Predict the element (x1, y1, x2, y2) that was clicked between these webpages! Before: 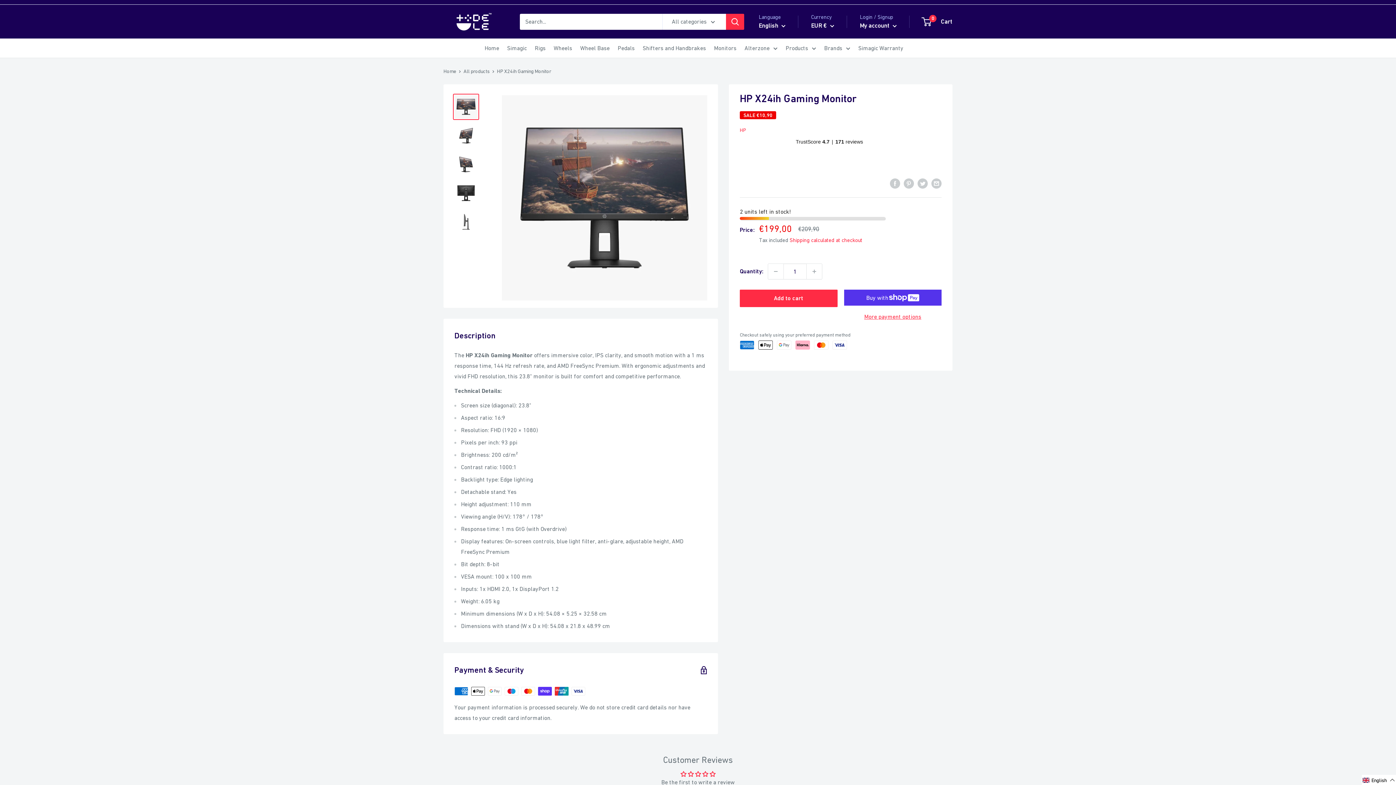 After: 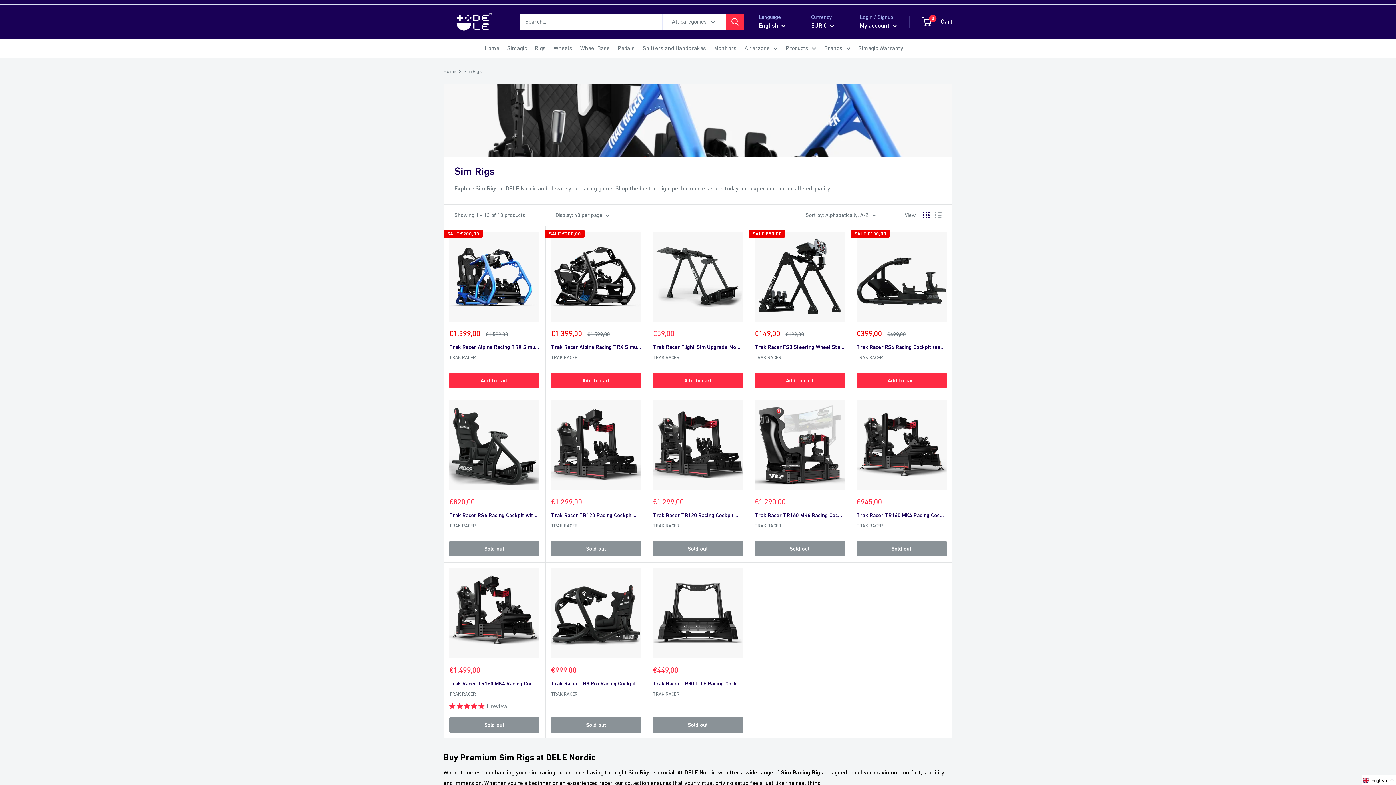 Action: label: Rigs bbox: (534, 42, 545, 53)